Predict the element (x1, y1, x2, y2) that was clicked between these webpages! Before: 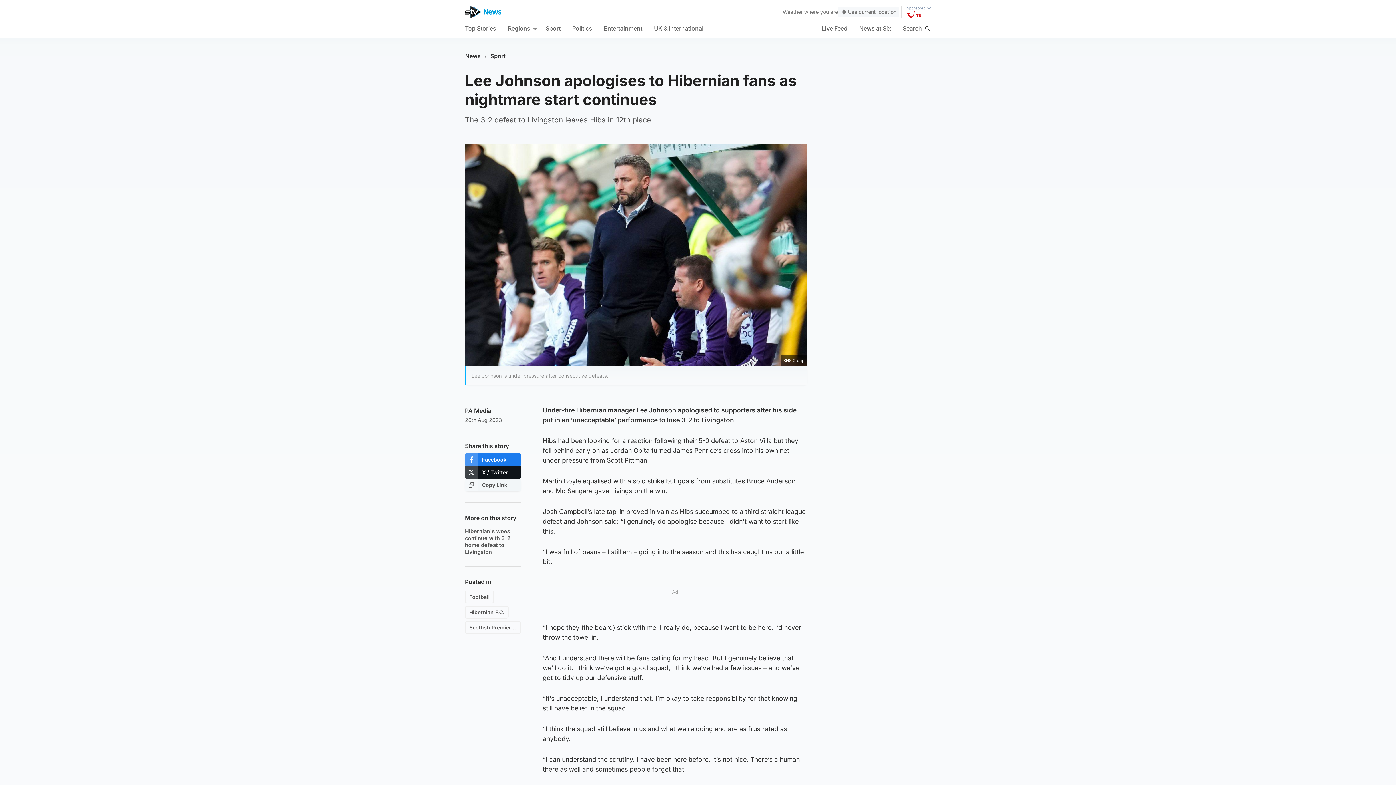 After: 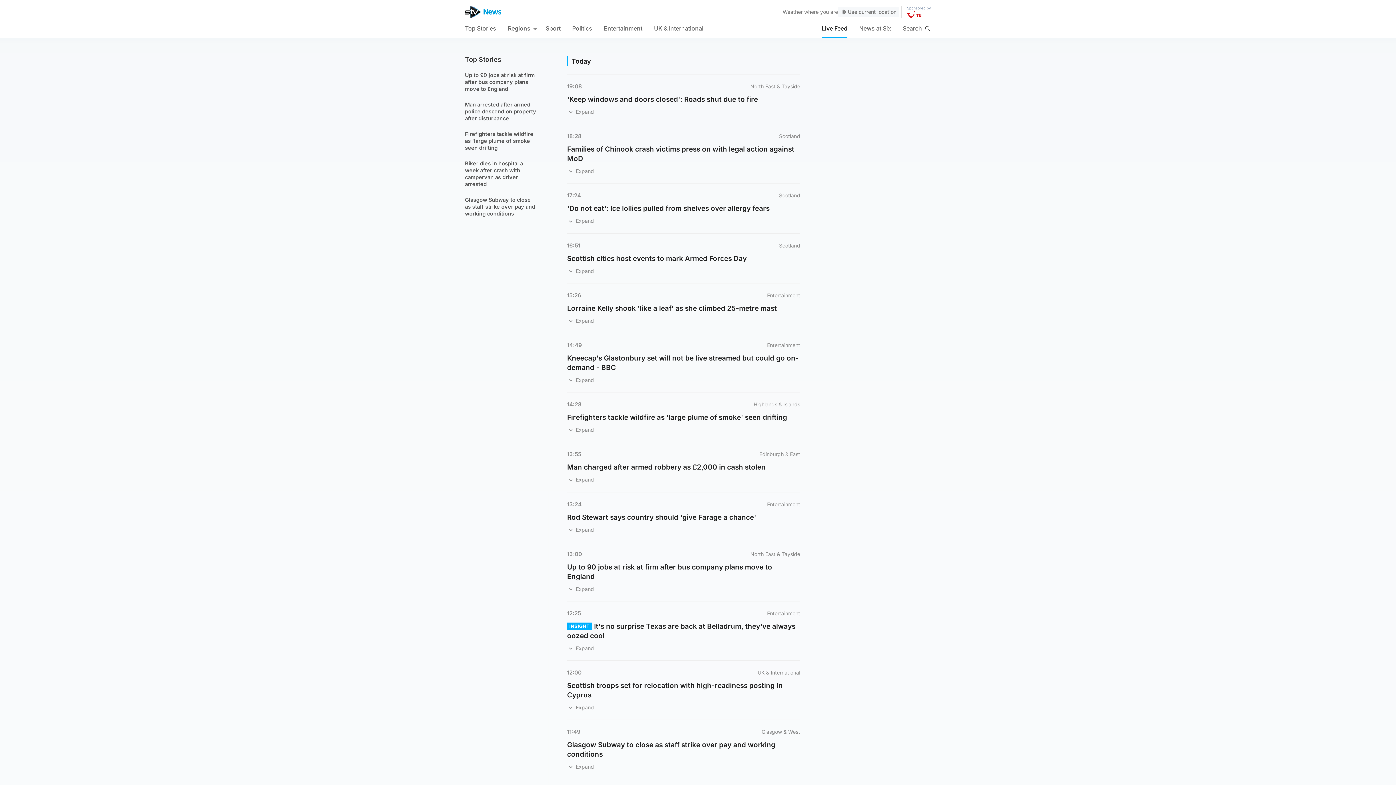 Action: bbox: (821, 18, 847, 37) label: Live Feed